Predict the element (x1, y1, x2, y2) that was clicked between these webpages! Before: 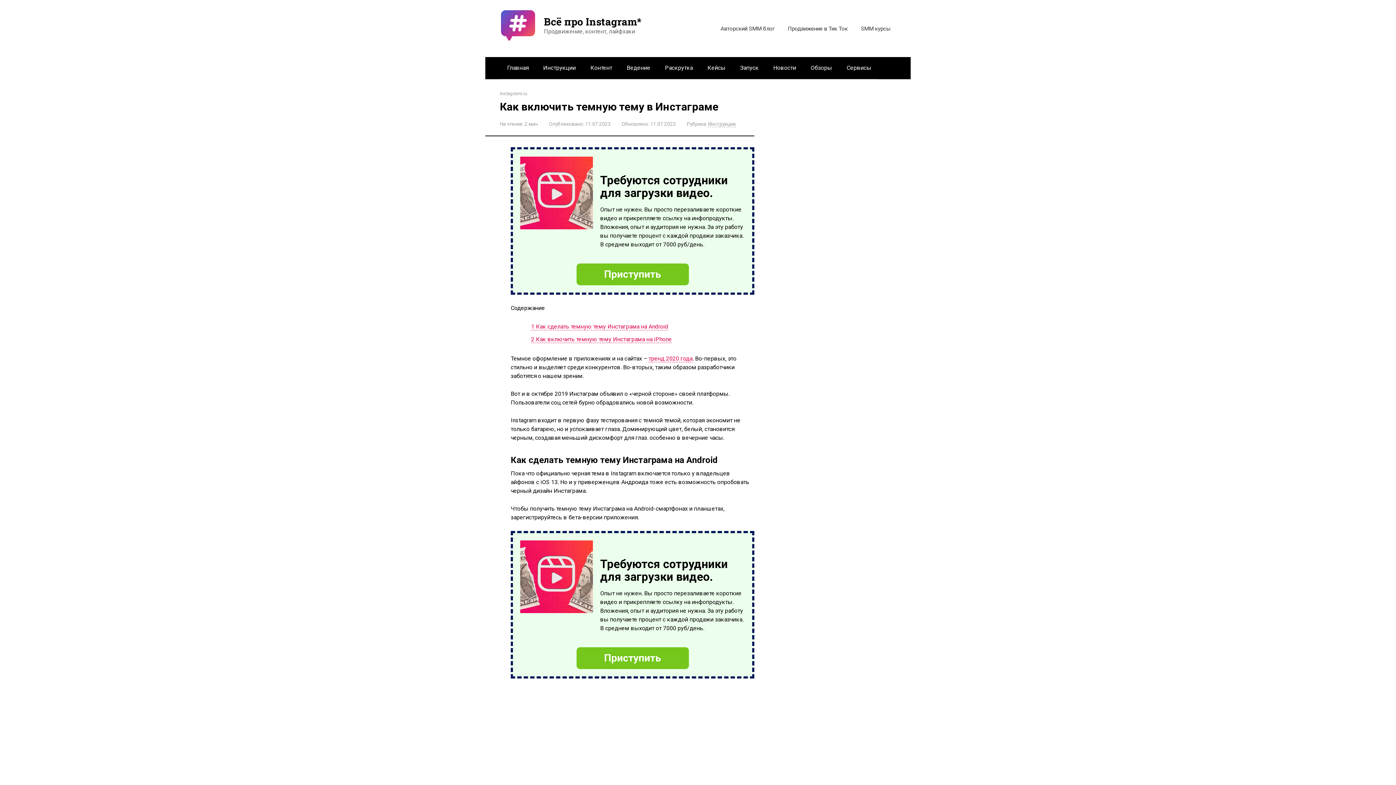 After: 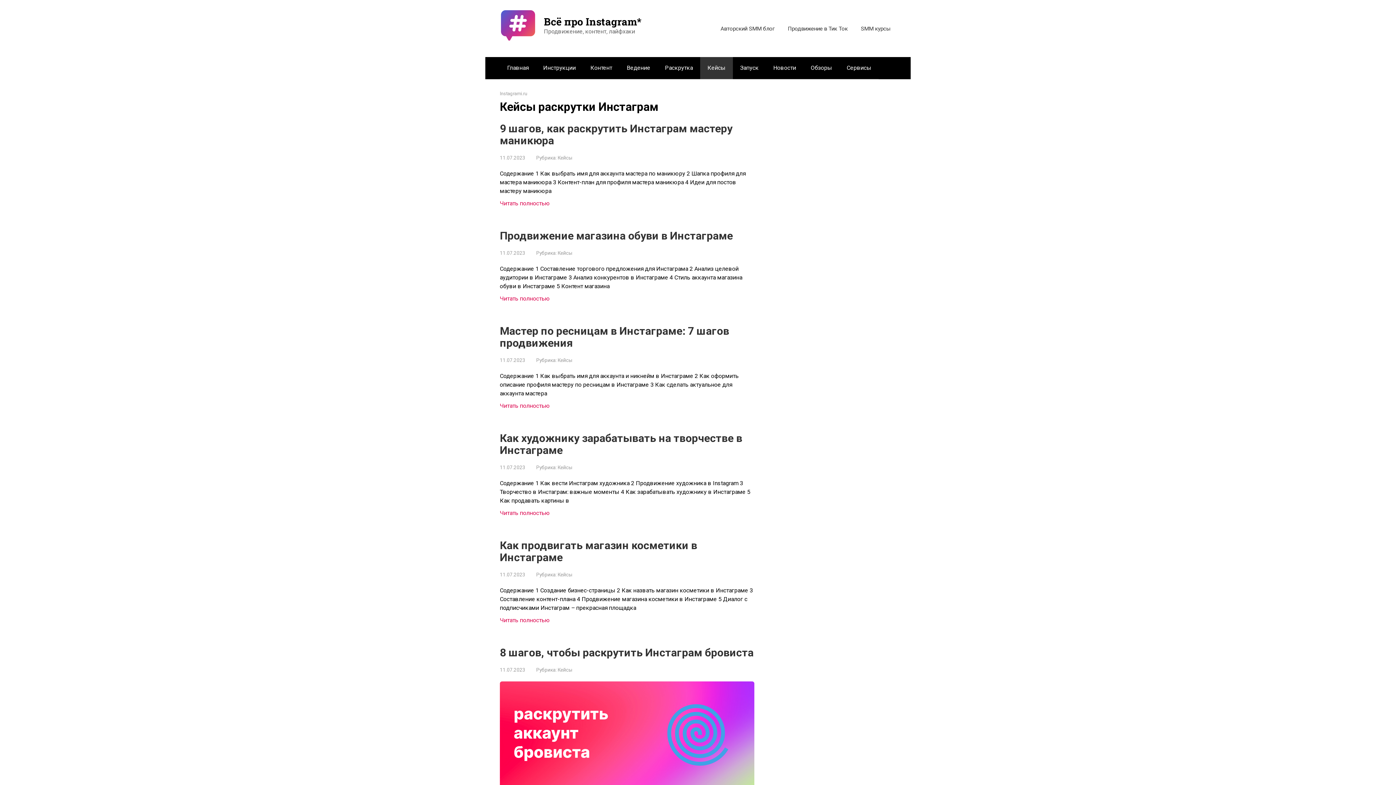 Action: bbox: (700, 57, 733, 78) label: Кейсы